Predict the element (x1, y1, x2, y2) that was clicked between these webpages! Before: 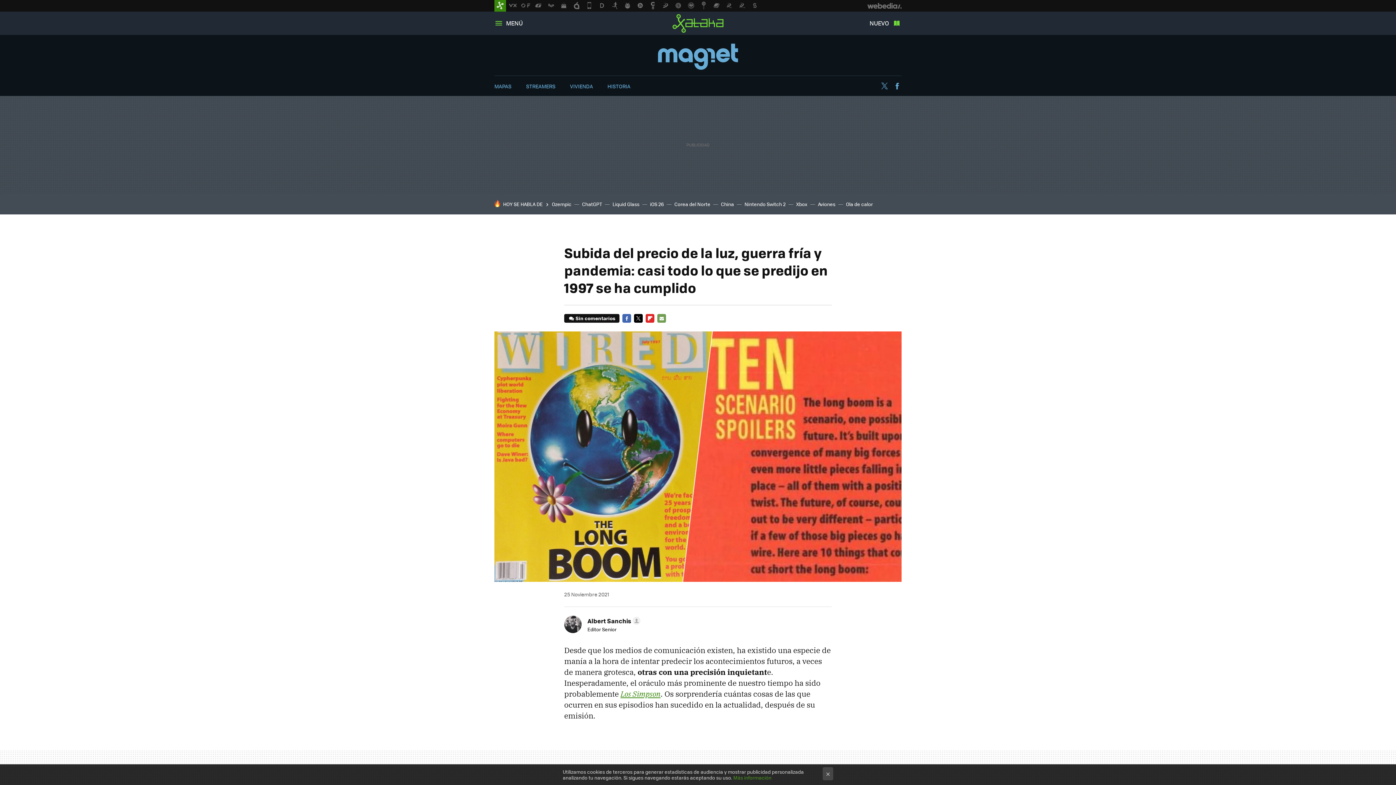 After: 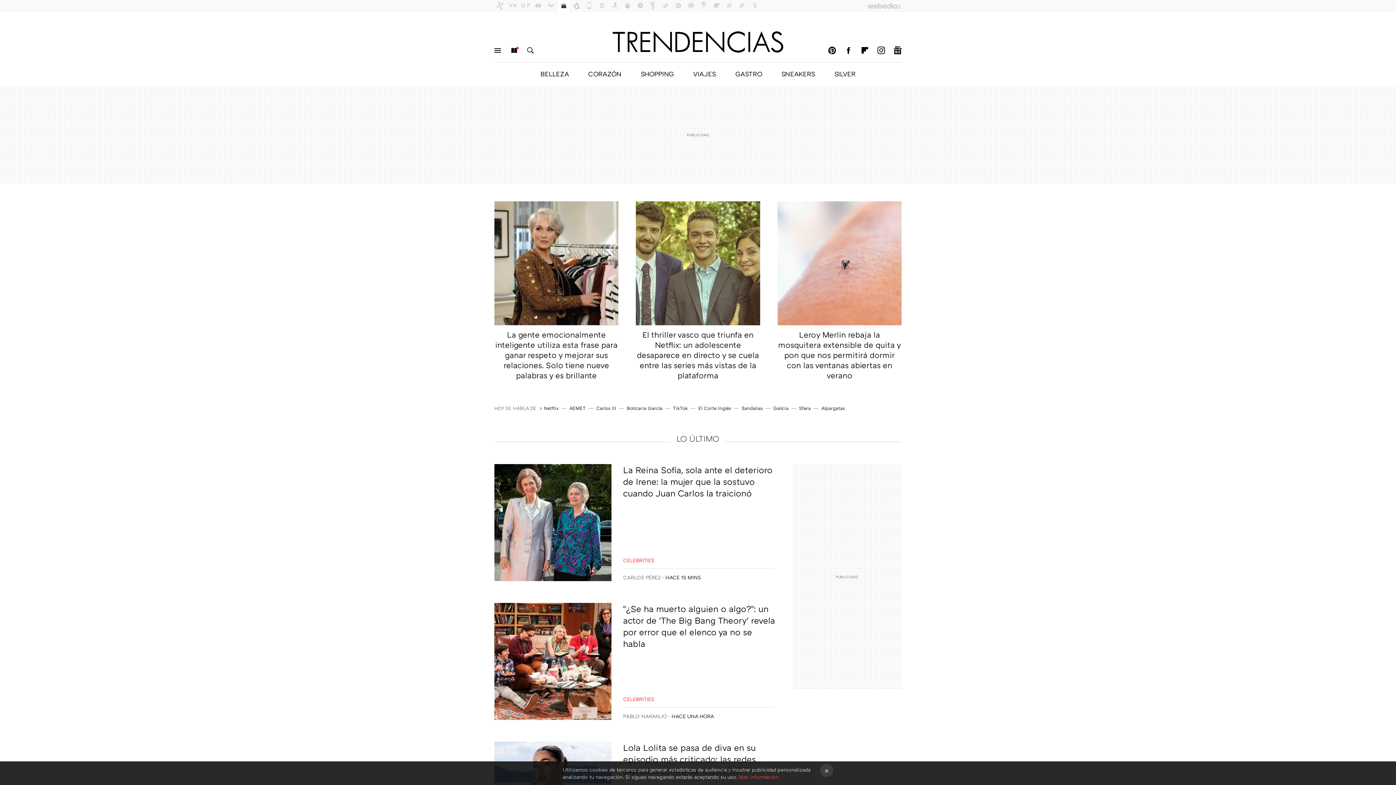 Action: bbox: (558, 0, 569, 11)